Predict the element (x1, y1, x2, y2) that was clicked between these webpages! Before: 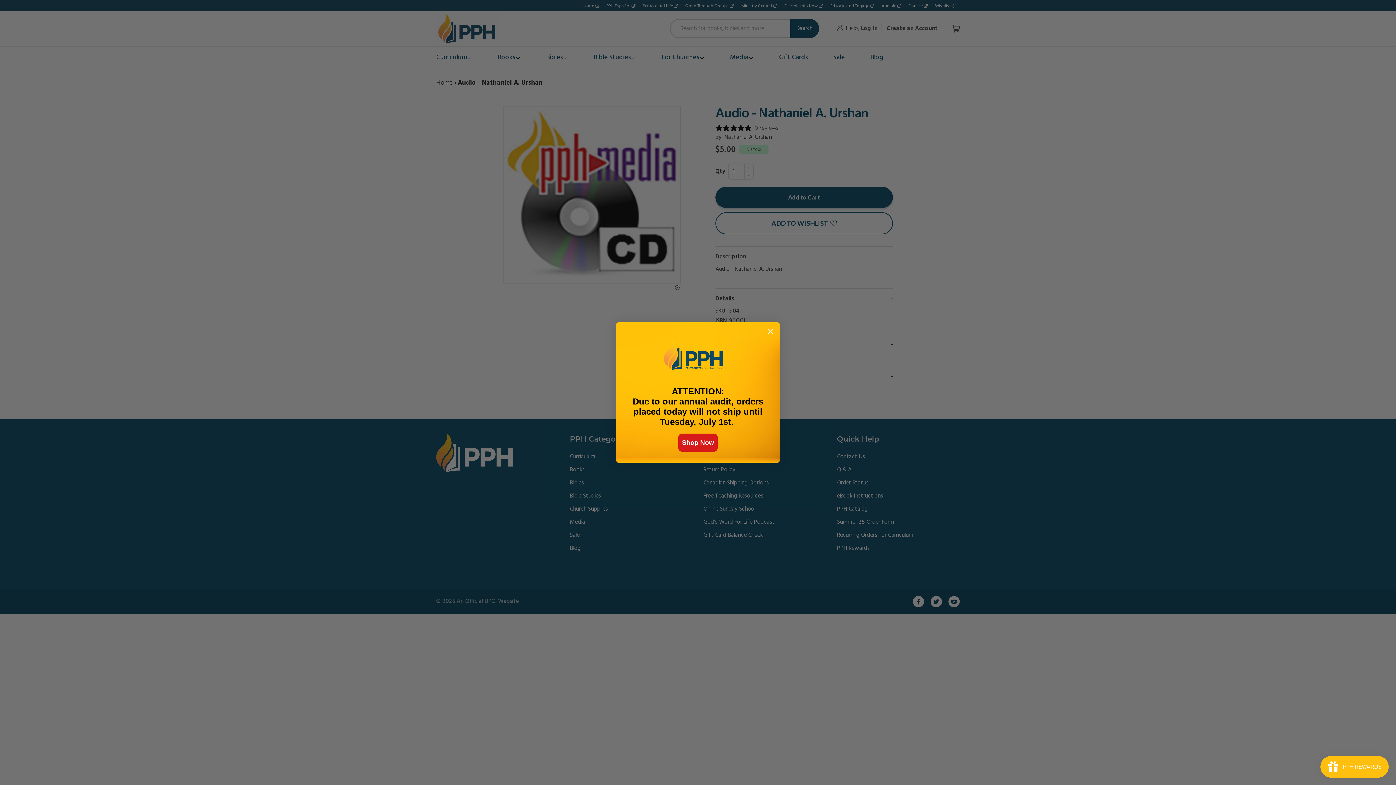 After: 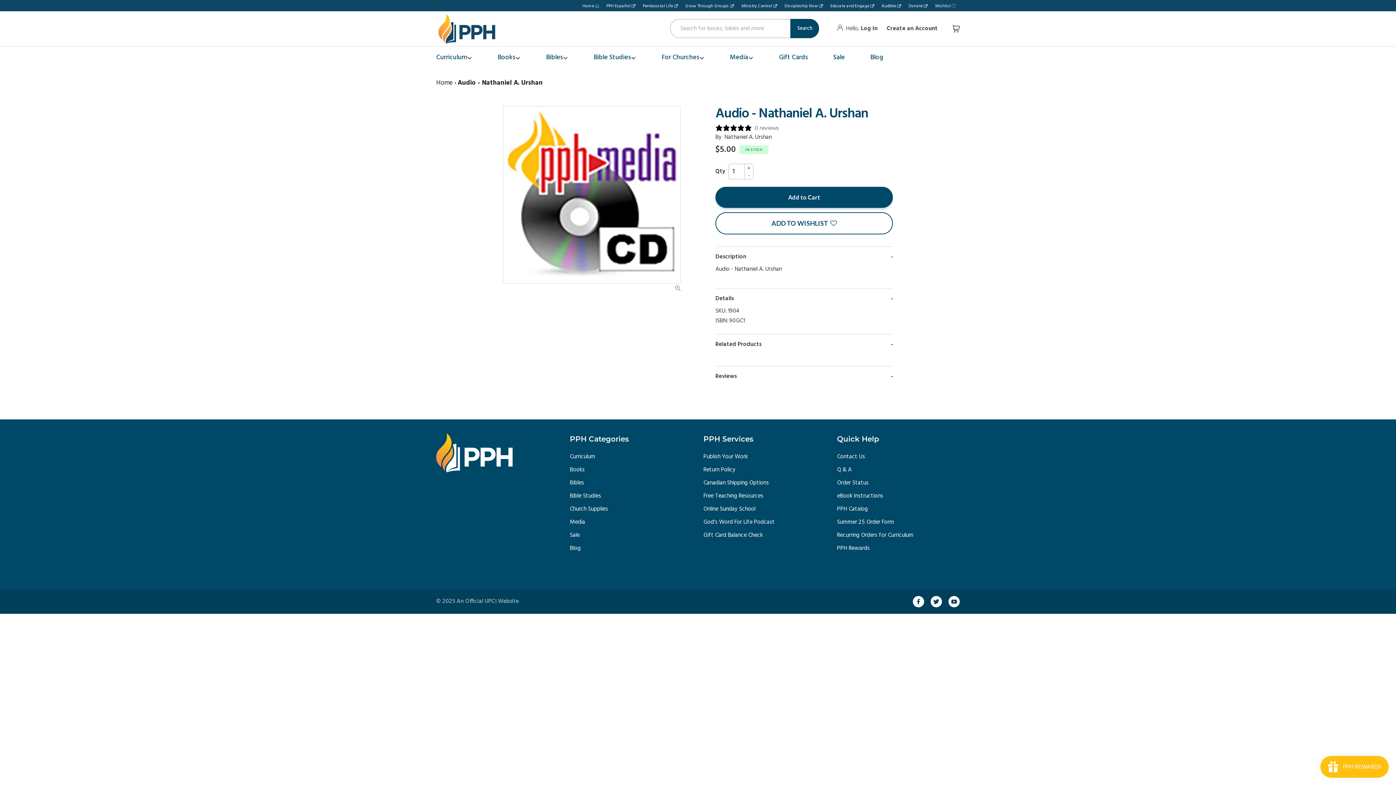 Action: label: Shop Now bbox: (678, 433, 717, 452)